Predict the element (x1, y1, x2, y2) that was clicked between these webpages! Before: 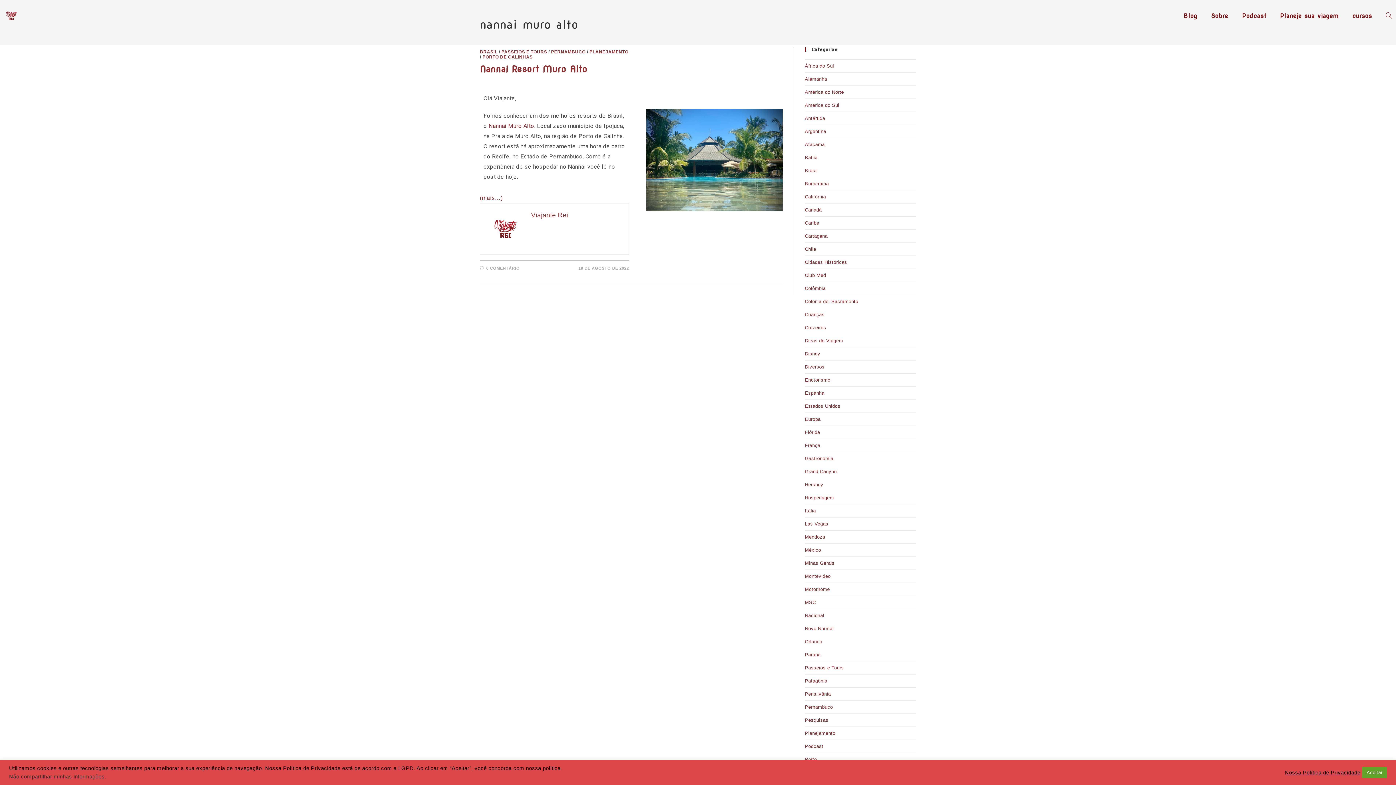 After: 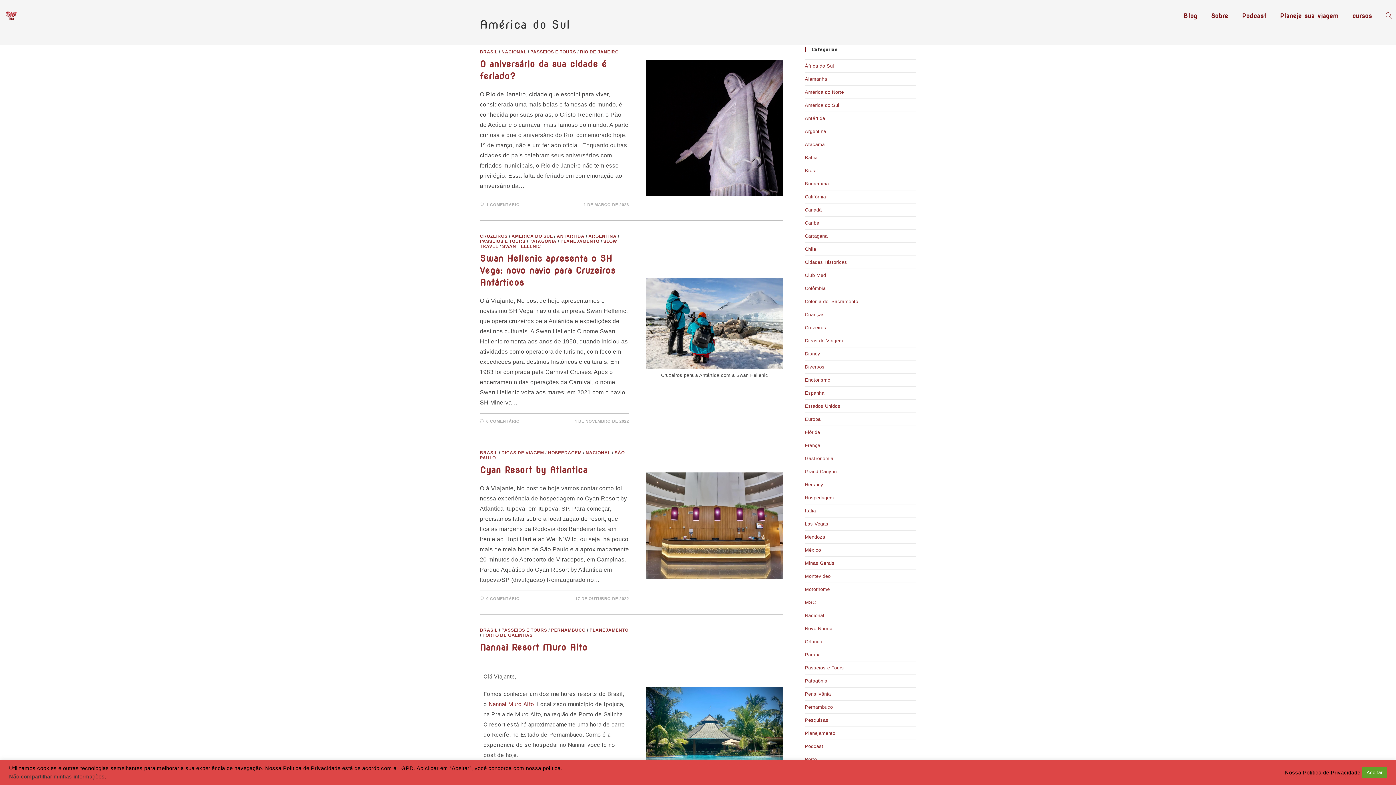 Action: label: América do Sul bbox: (805, 102, 839, 108)